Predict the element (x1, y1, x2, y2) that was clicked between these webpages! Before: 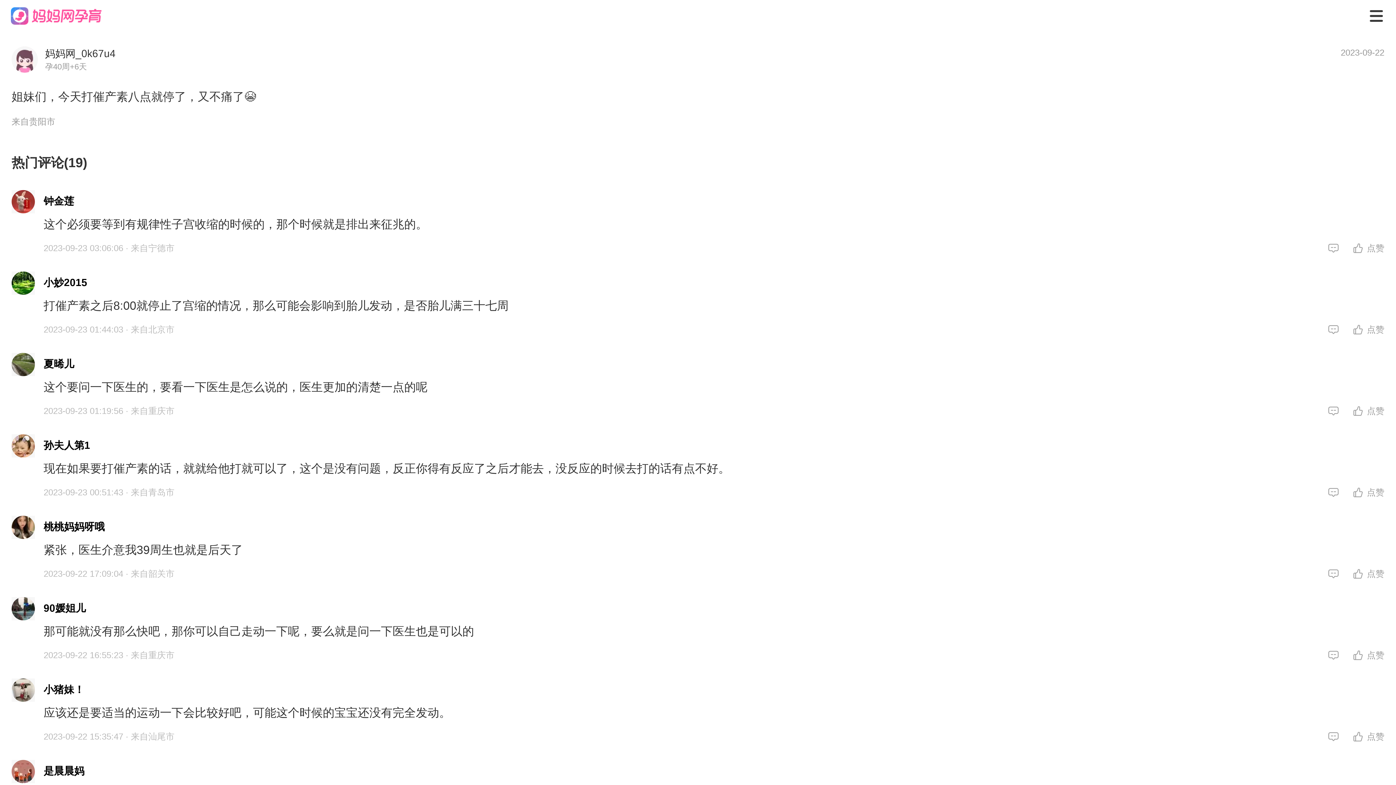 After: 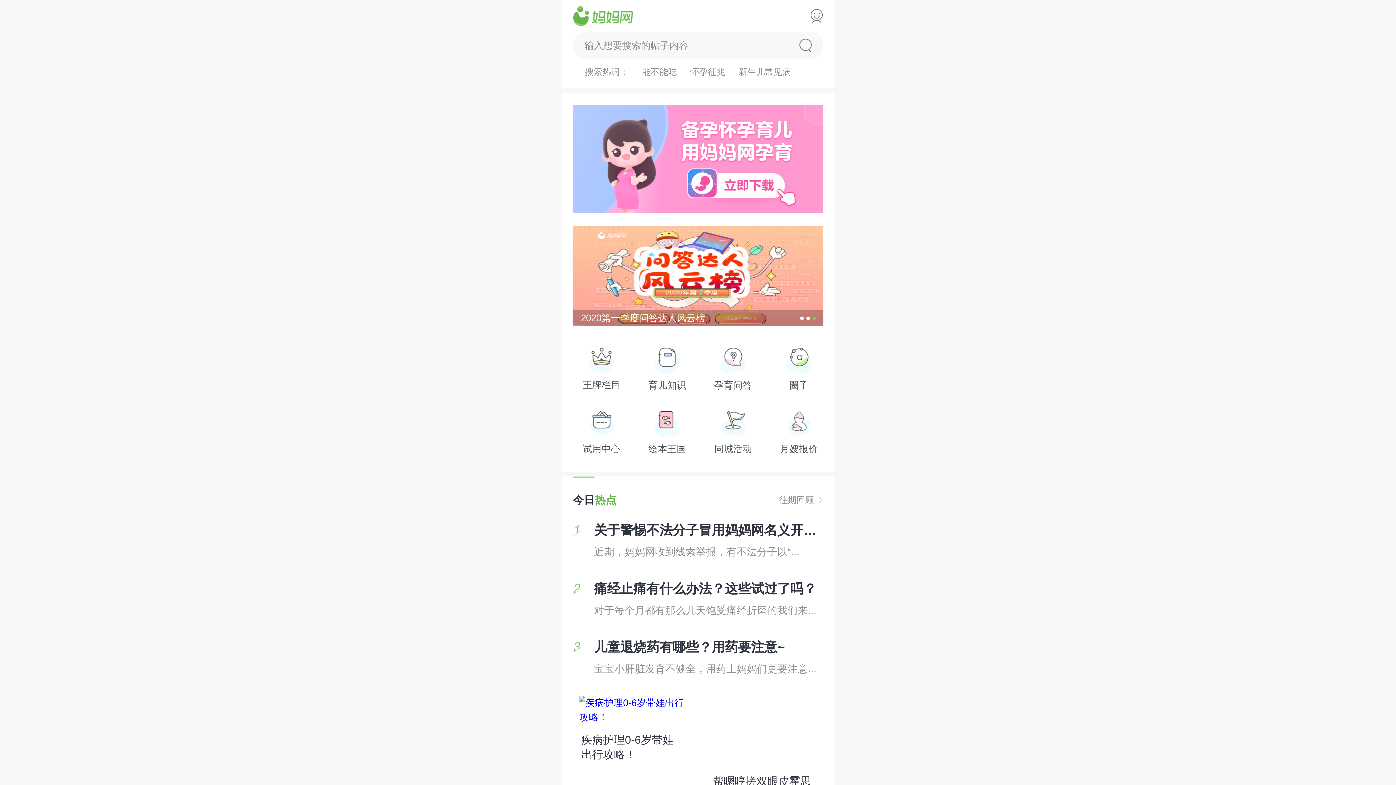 Action: bbox: (10, 7, 101, 24)